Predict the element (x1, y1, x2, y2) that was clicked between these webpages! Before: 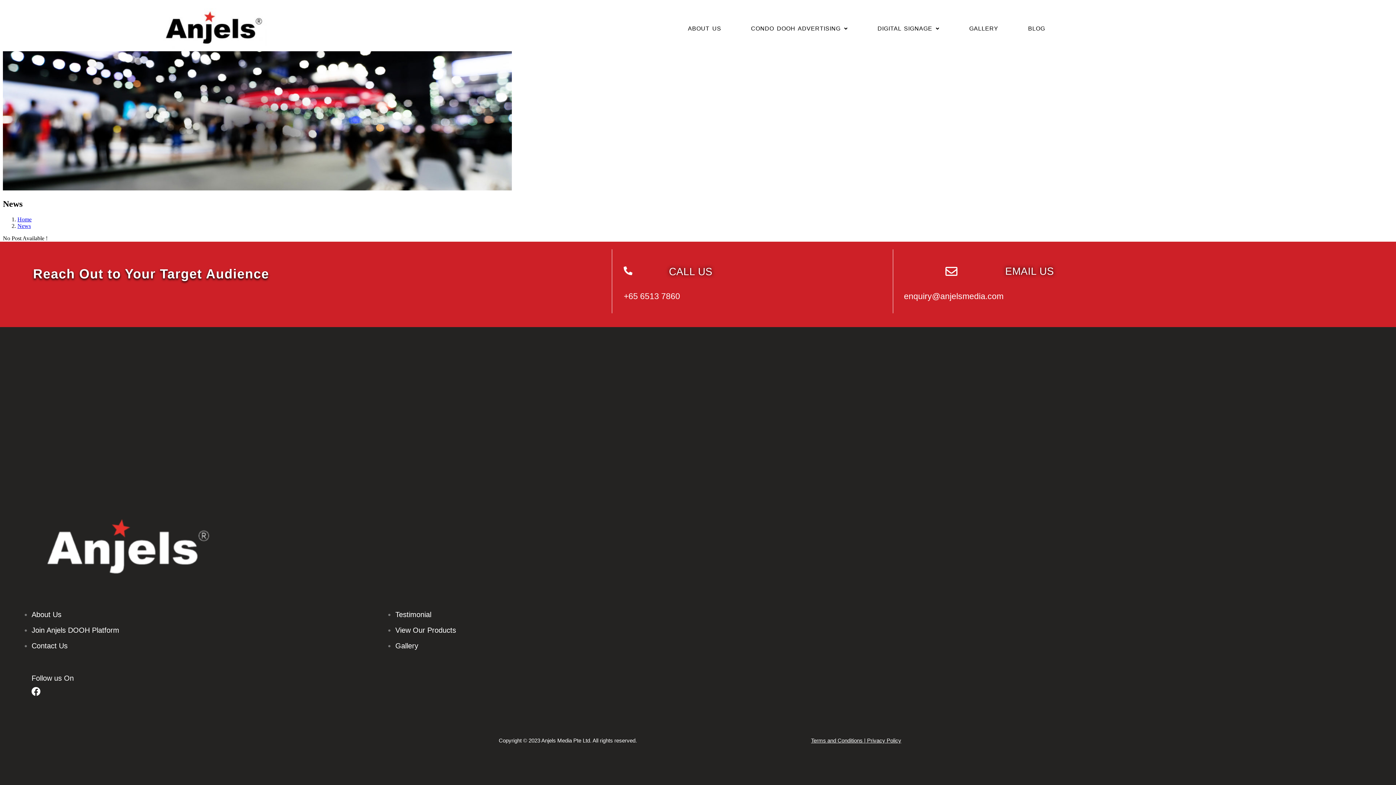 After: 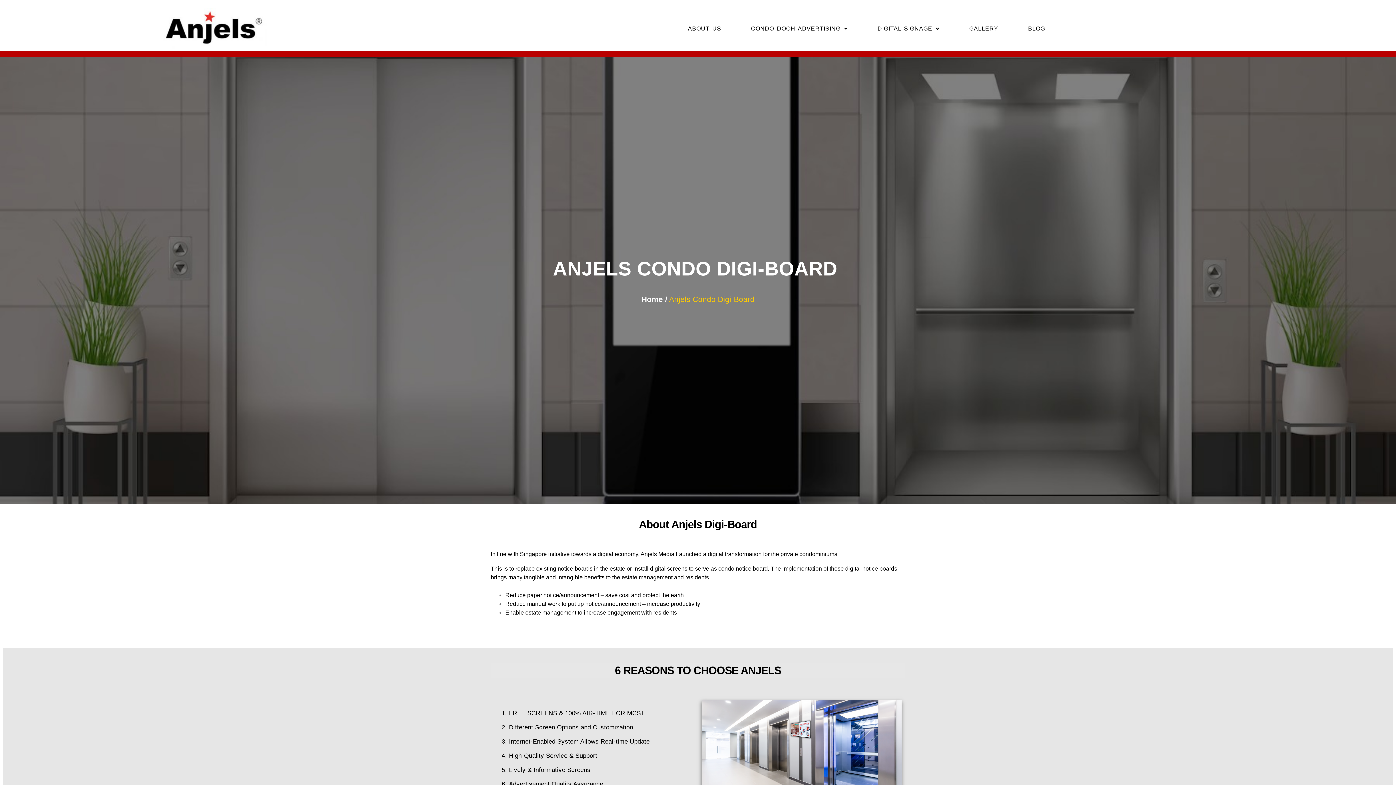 Action: label: Join Anjels DOOH Platform bbox: (31, 626, 119, 634)